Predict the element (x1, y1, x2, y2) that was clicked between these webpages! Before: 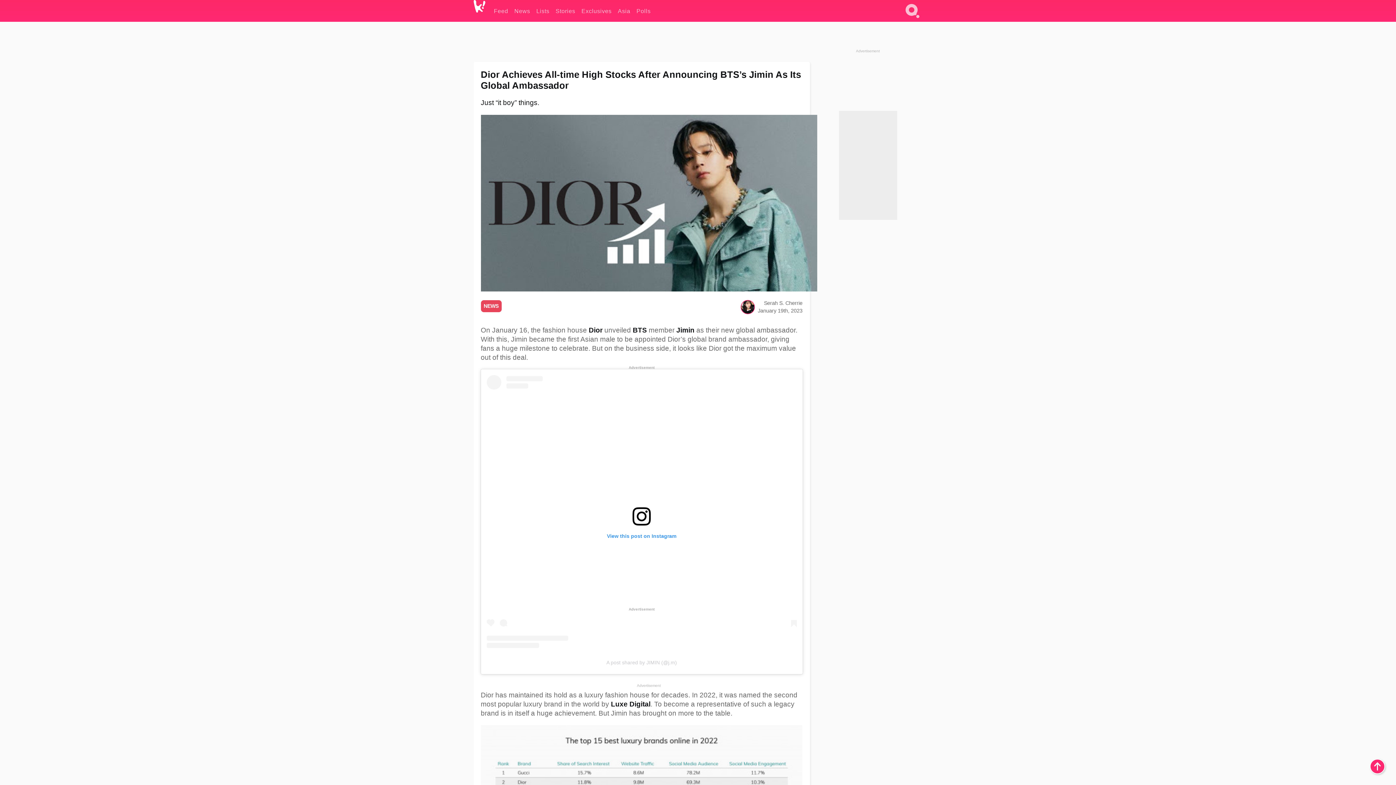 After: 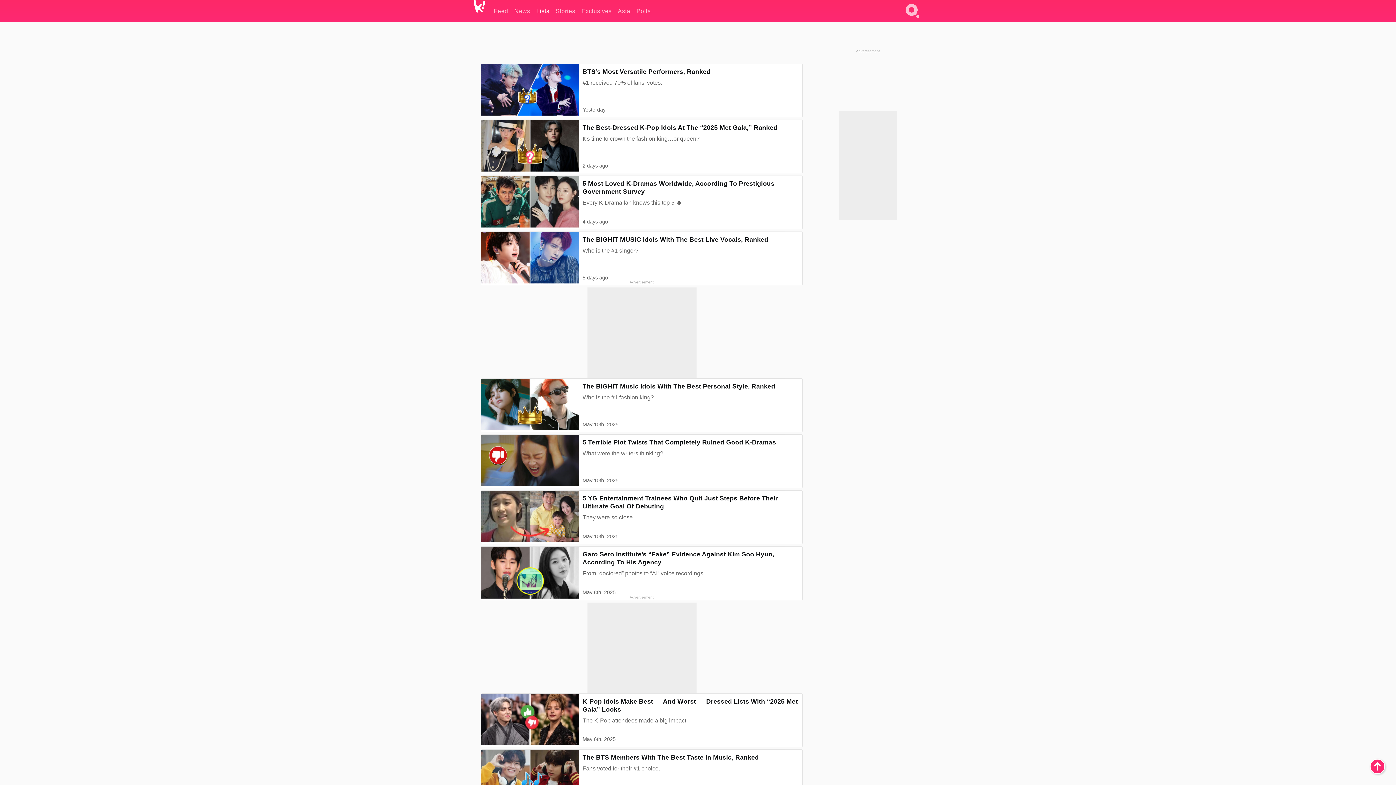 Action: label: Lists bbox: (536, 0, 549, 21)